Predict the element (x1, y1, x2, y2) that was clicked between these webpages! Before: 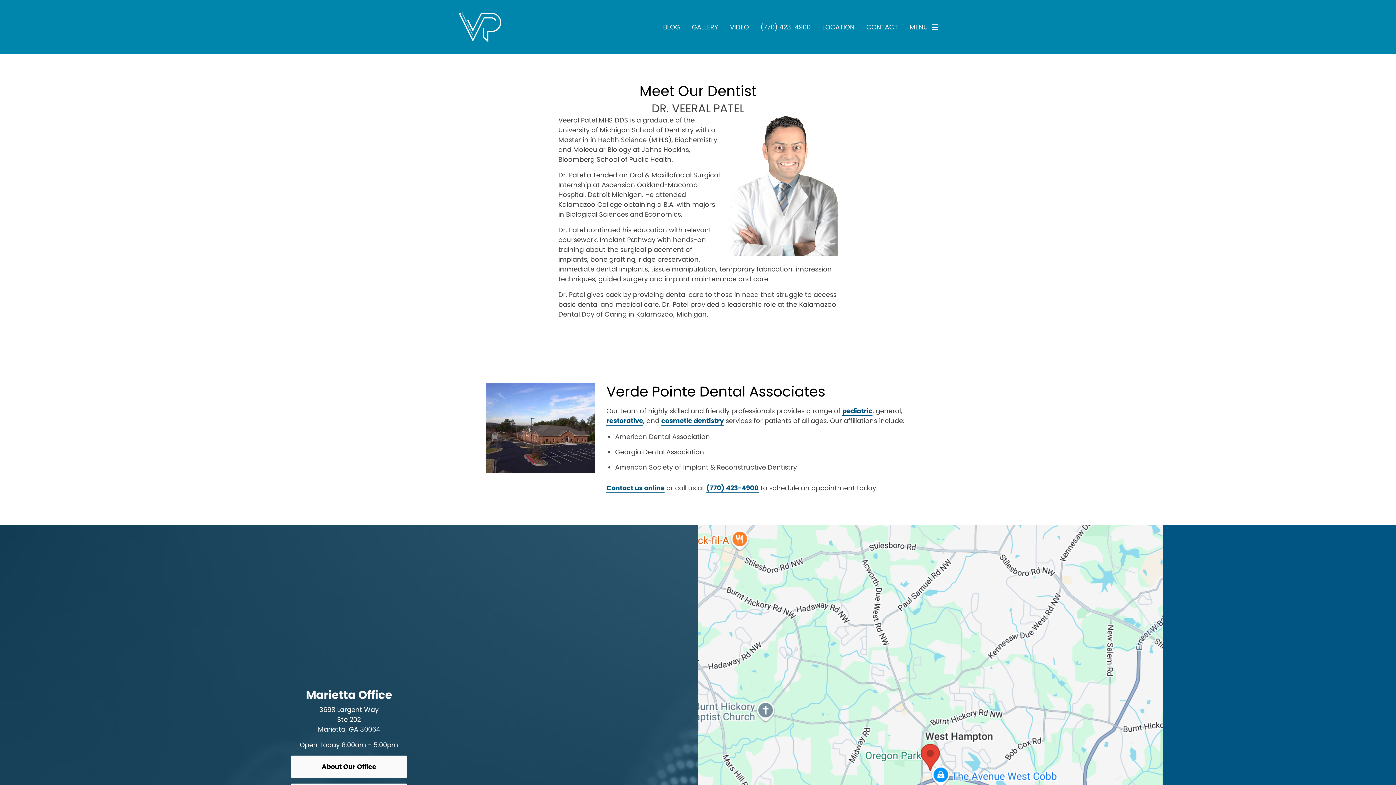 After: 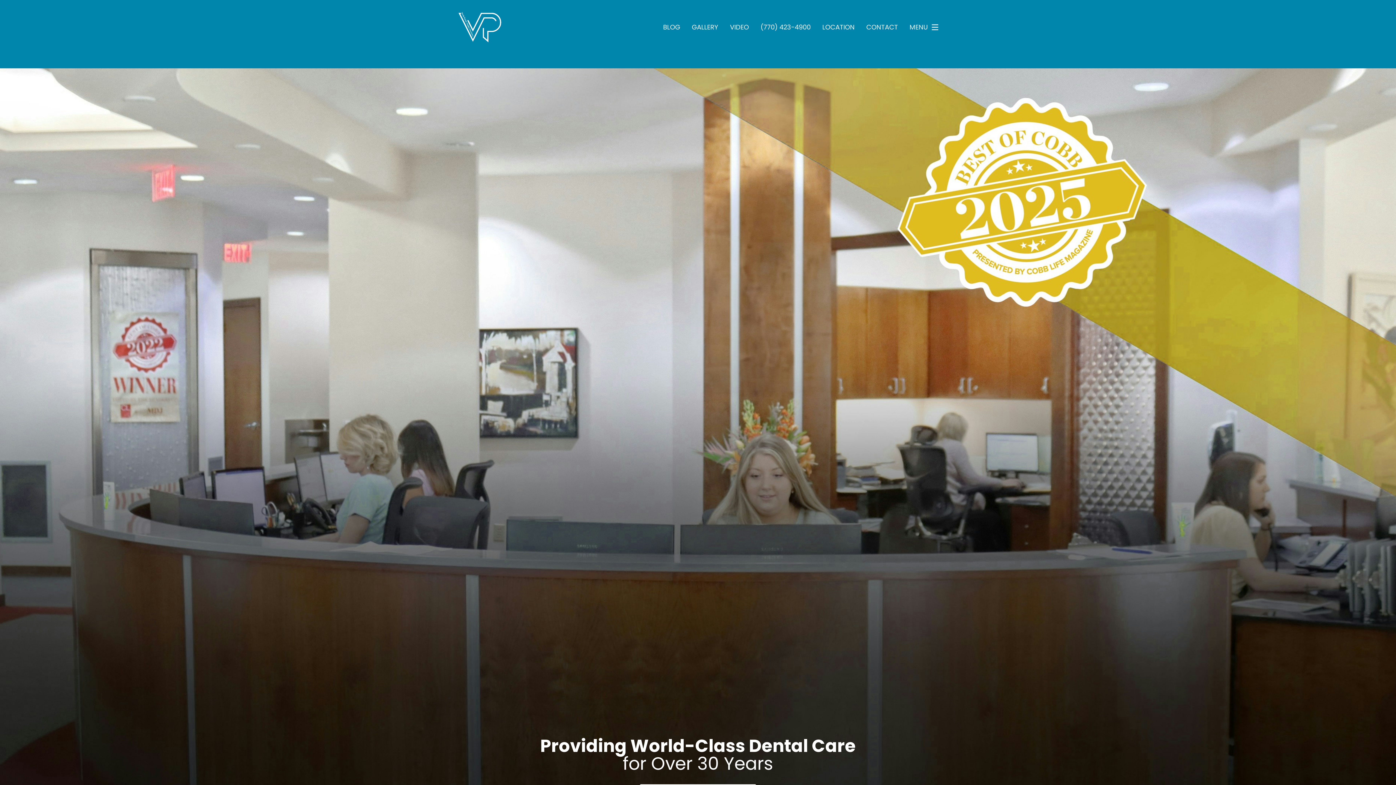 Action: bbox: (306, 687, 392, 703) label: Marietta Office